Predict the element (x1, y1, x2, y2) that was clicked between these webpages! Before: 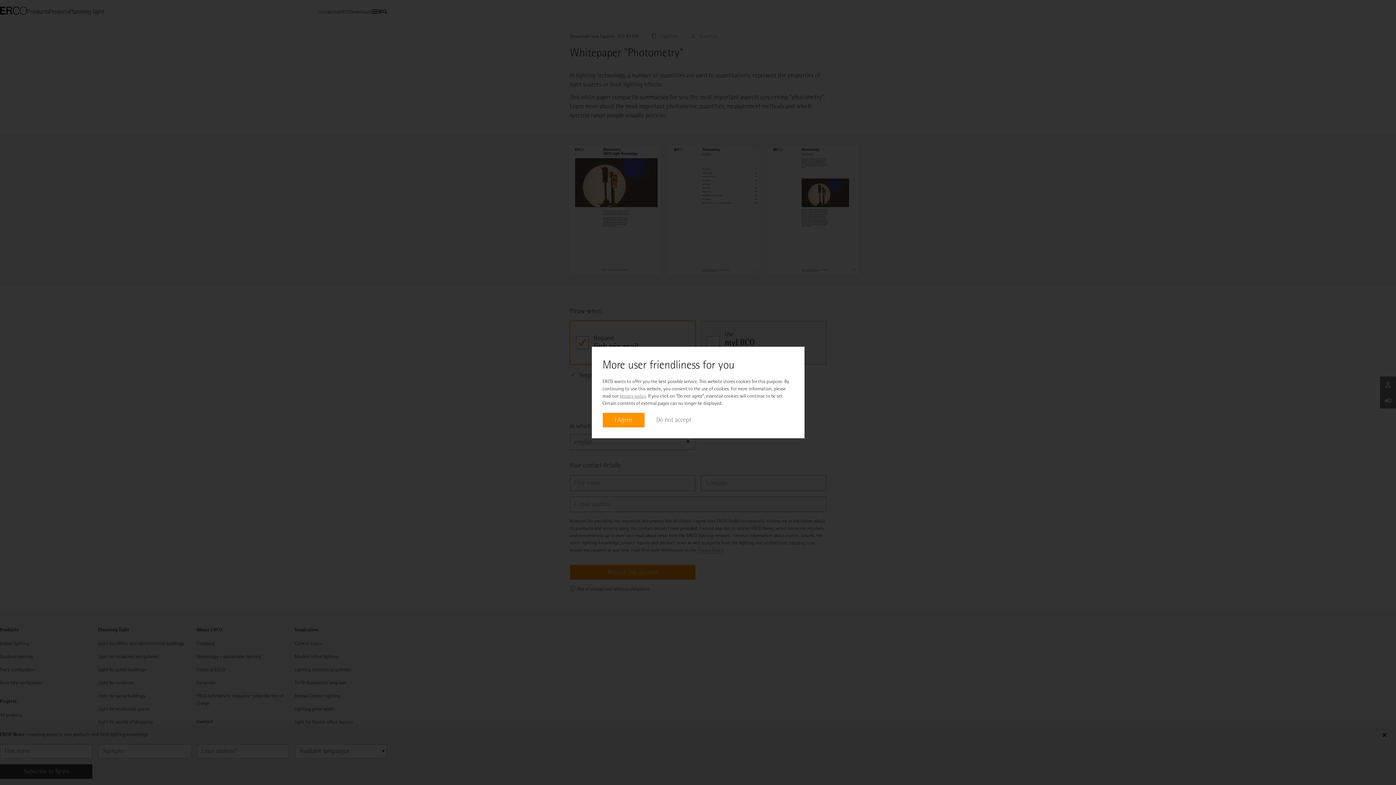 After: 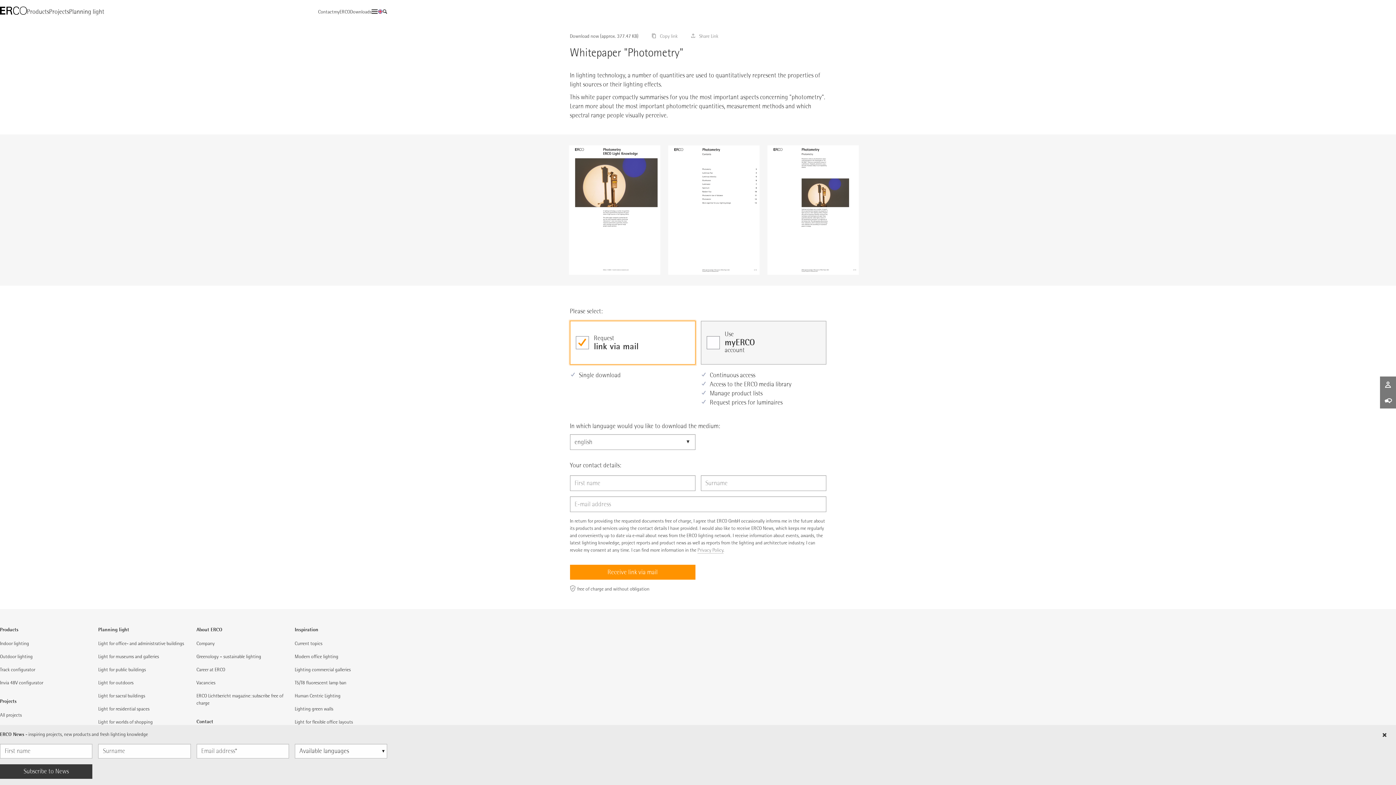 Action: label: I Agree bbox: (602, 413, 644, 427)